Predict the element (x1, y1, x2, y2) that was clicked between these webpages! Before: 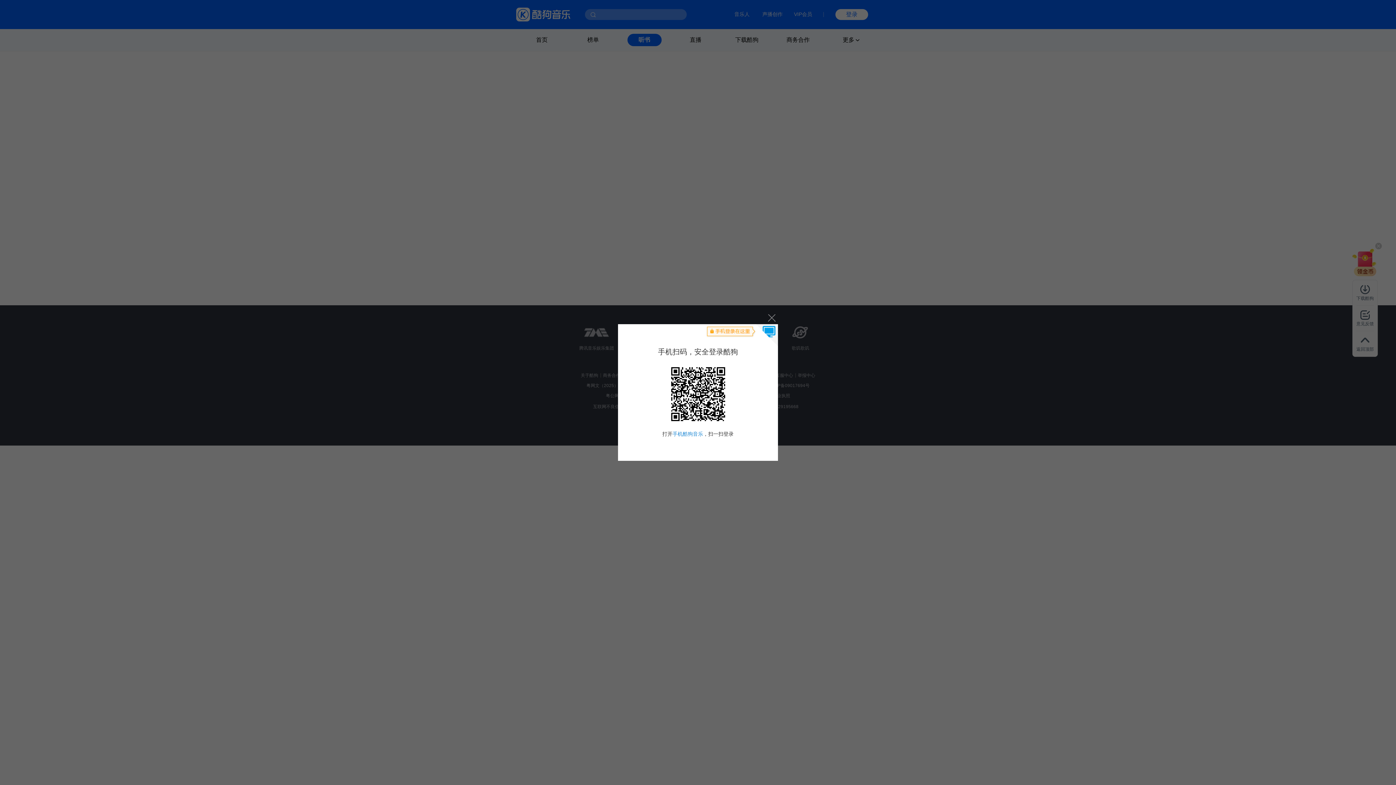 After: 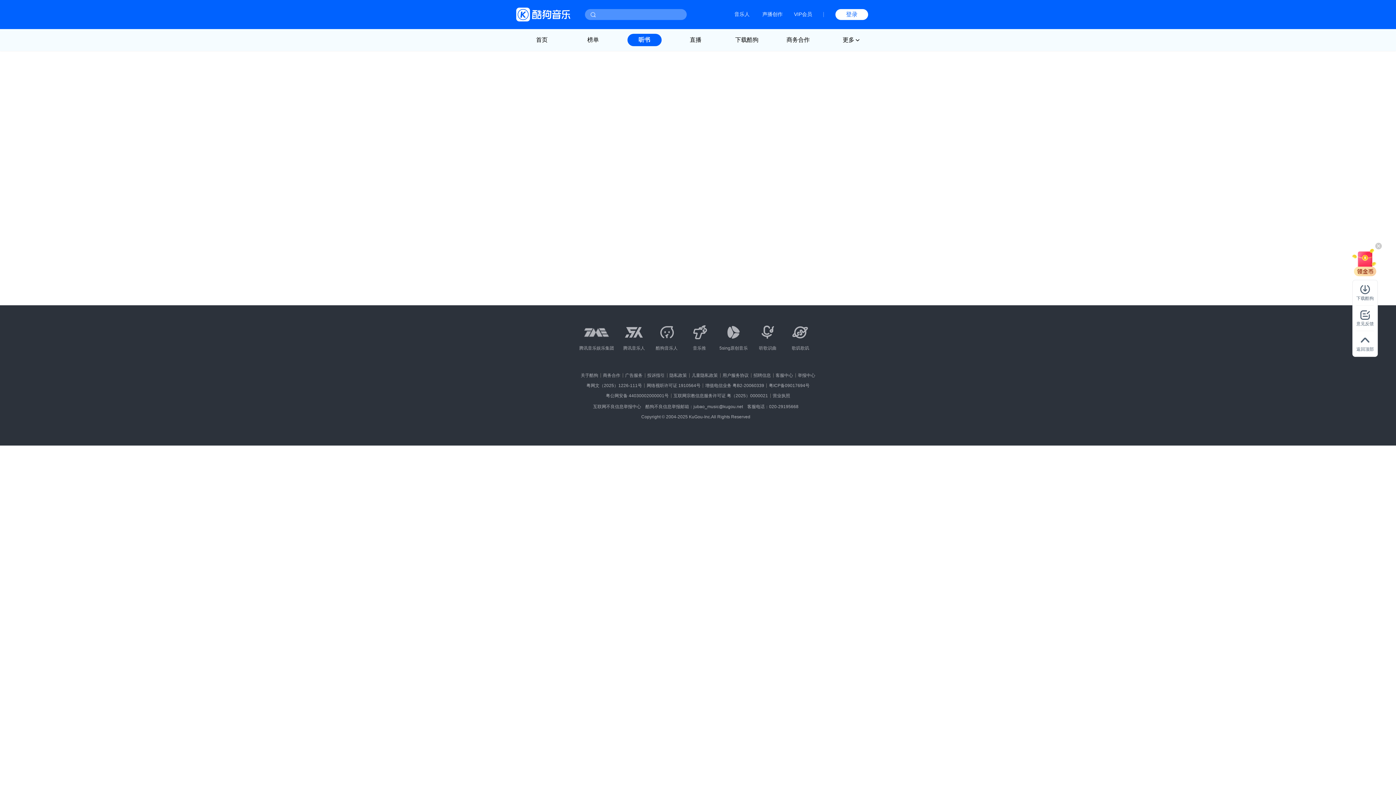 Action: bbox: (764, 310, 778, 324) label: 关闭